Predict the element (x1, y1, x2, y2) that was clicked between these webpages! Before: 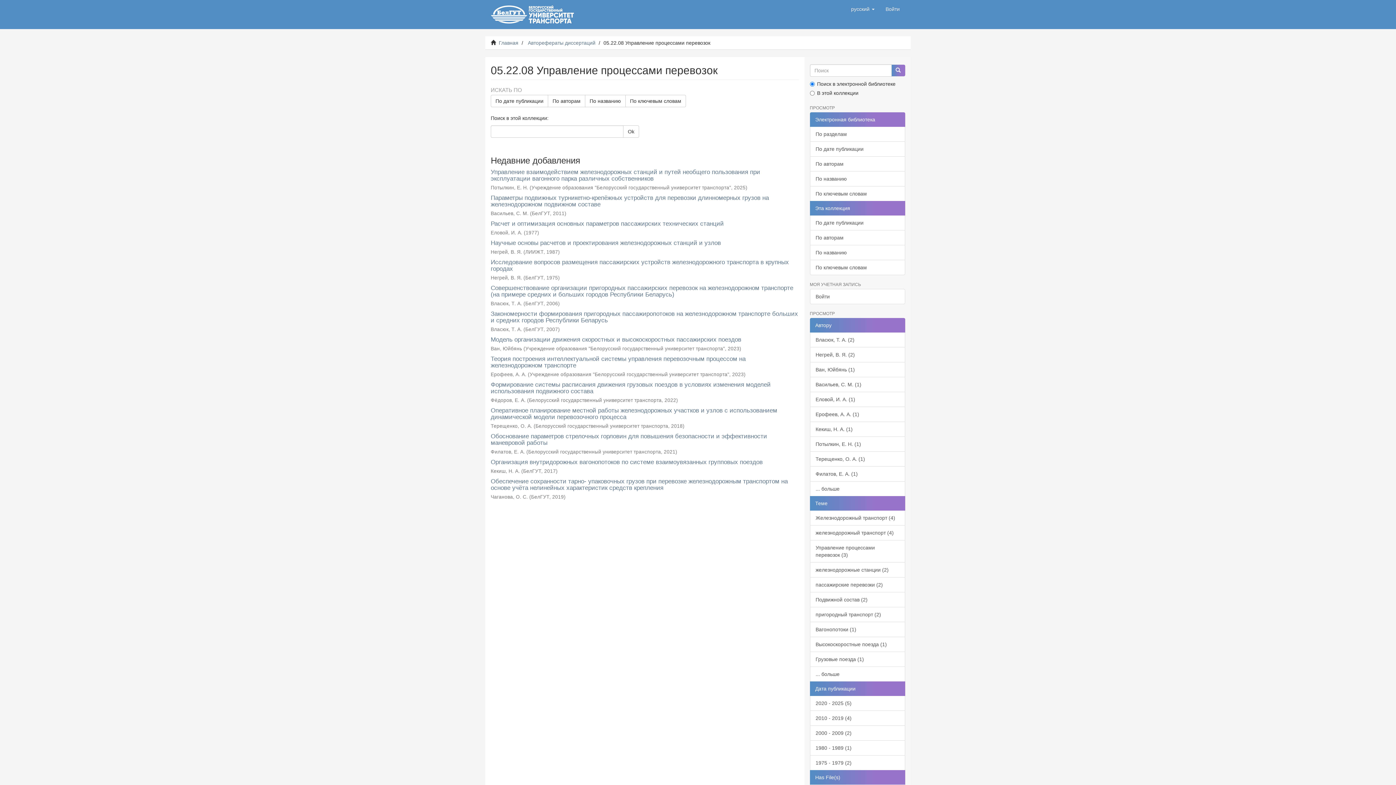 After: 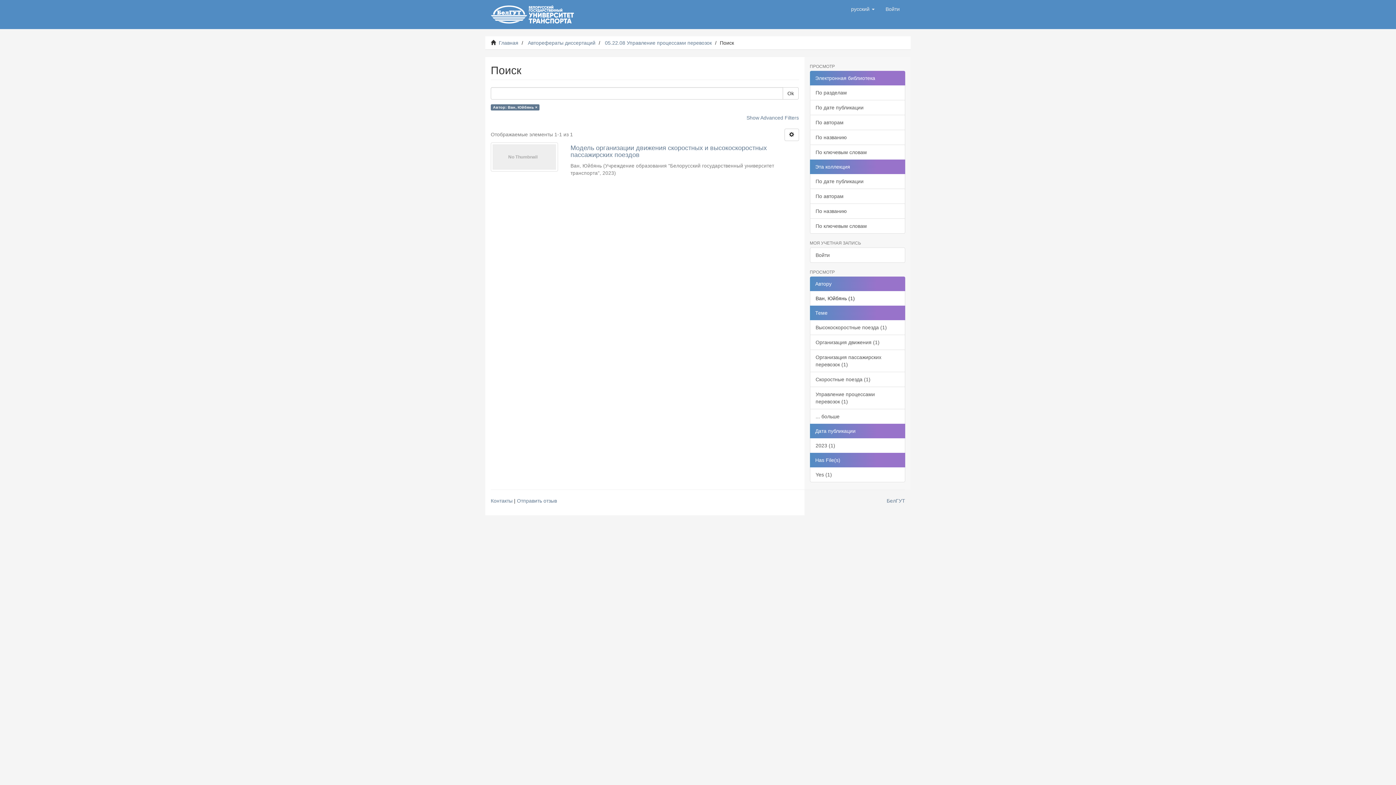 Action: bbox: (810, 362, 905, 377) label: Ван, Юйбянь (1)